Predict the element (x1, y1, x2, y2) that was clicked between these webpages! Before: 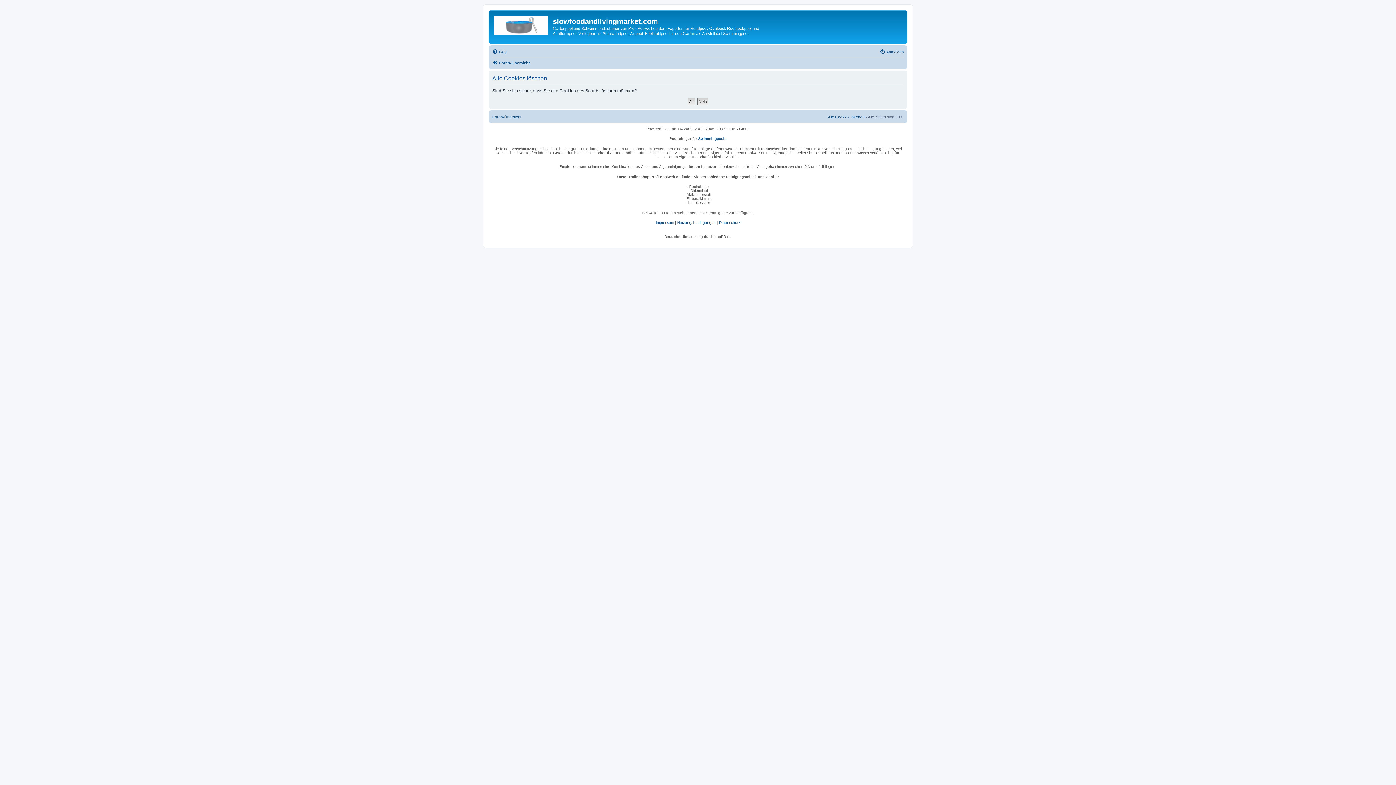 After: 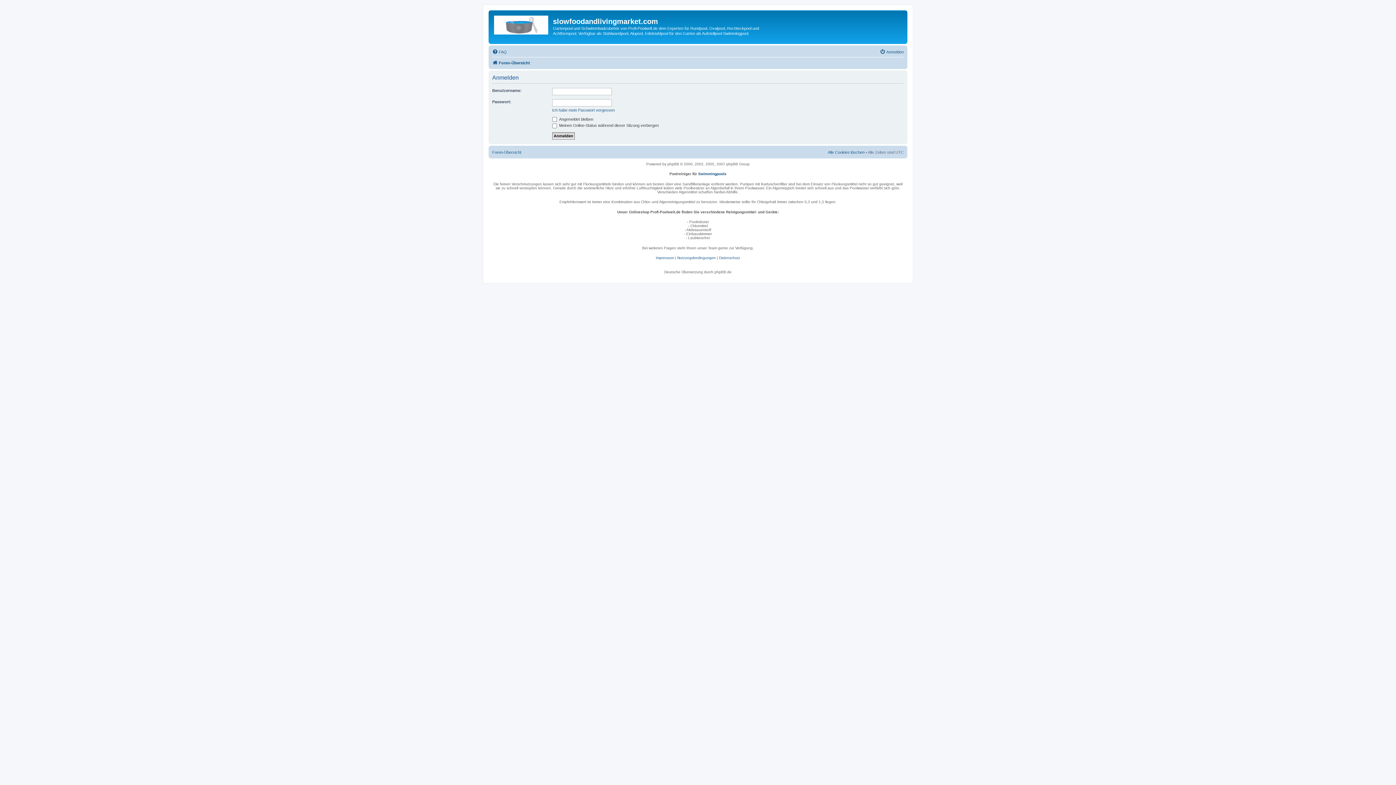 Action: label: Anmelden bbox: (880, 47, 904, 56)